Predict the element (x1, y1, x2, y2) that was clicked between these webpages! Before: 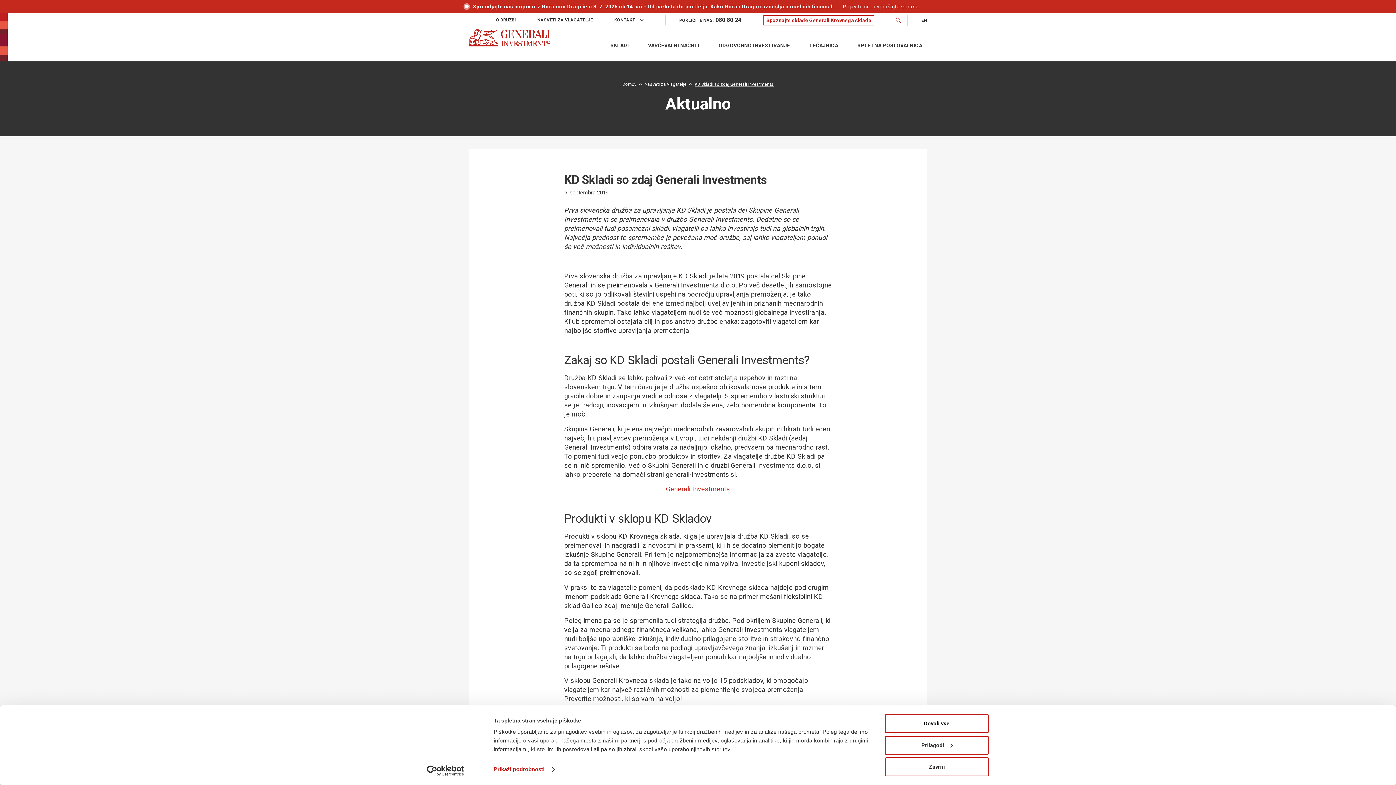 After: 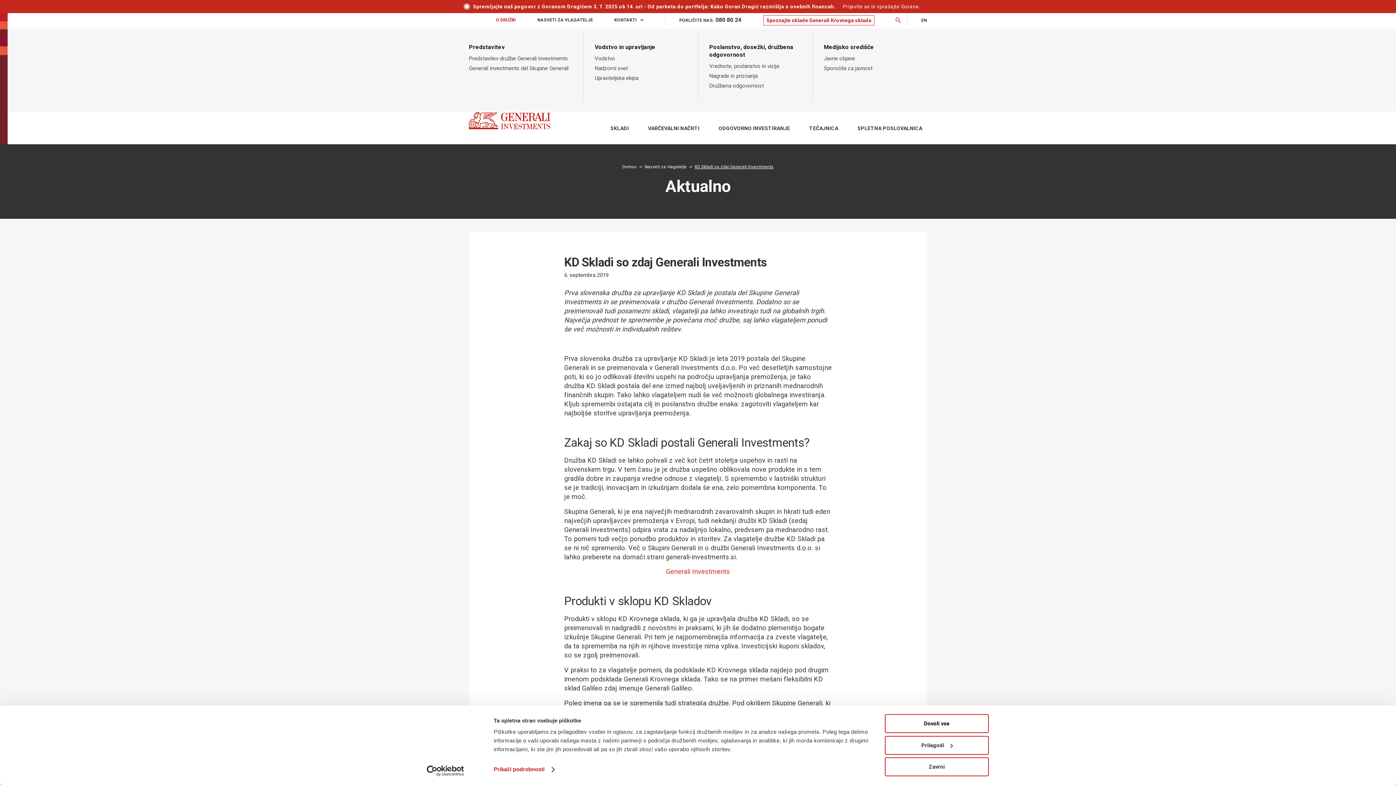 Action: bbox: (496, 15, 516, 25) label: O DRUŽBI